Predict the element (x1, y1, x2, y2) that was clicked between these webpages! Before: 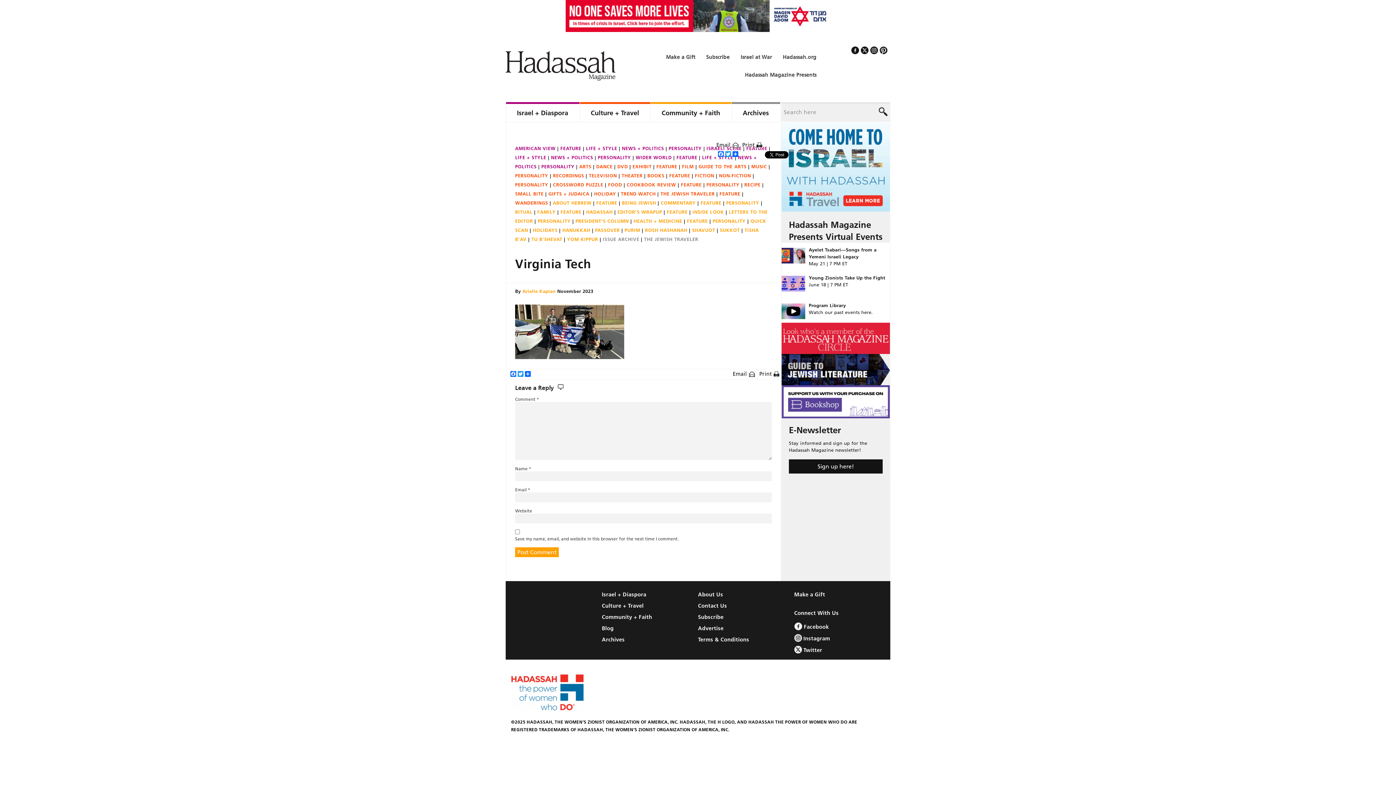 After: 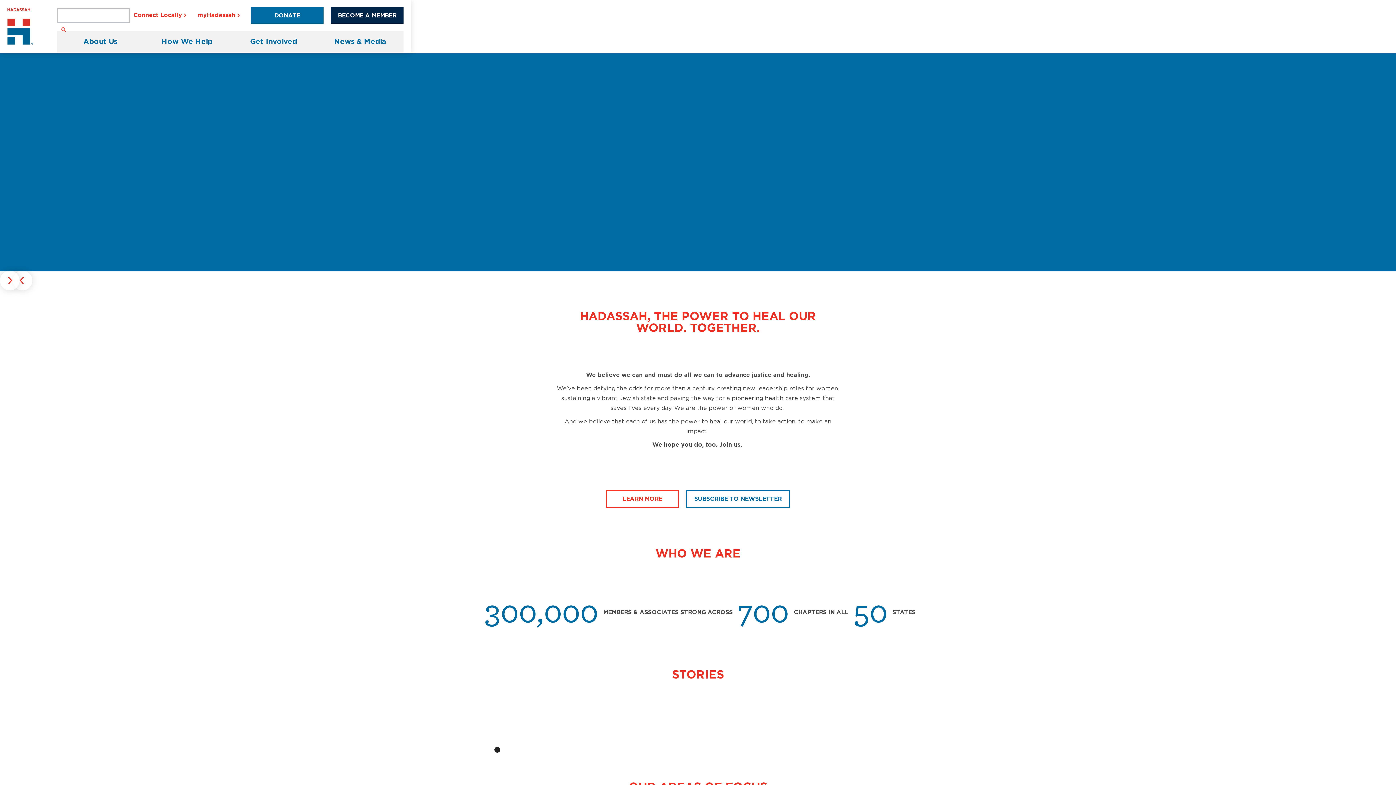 Action: bbox: (511, 703, 584, 710)